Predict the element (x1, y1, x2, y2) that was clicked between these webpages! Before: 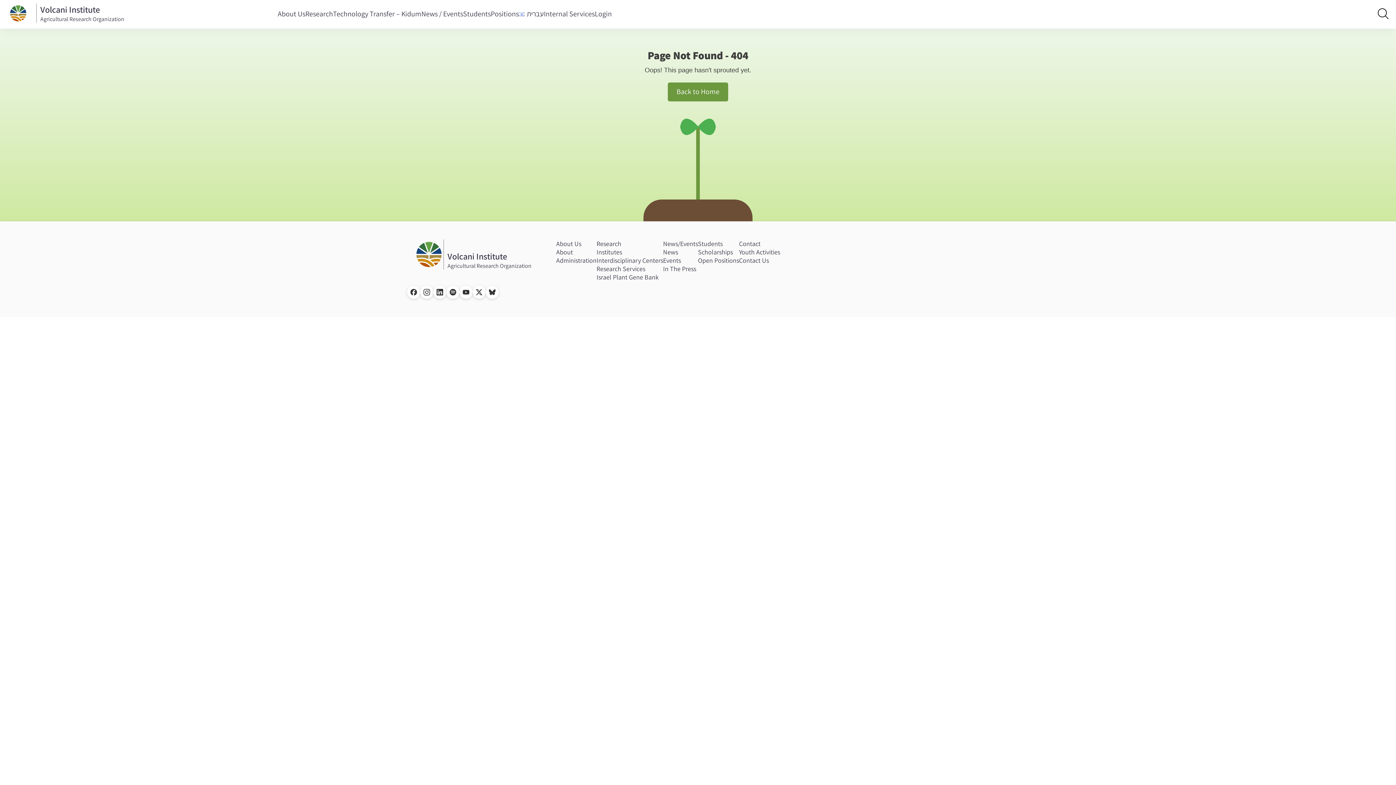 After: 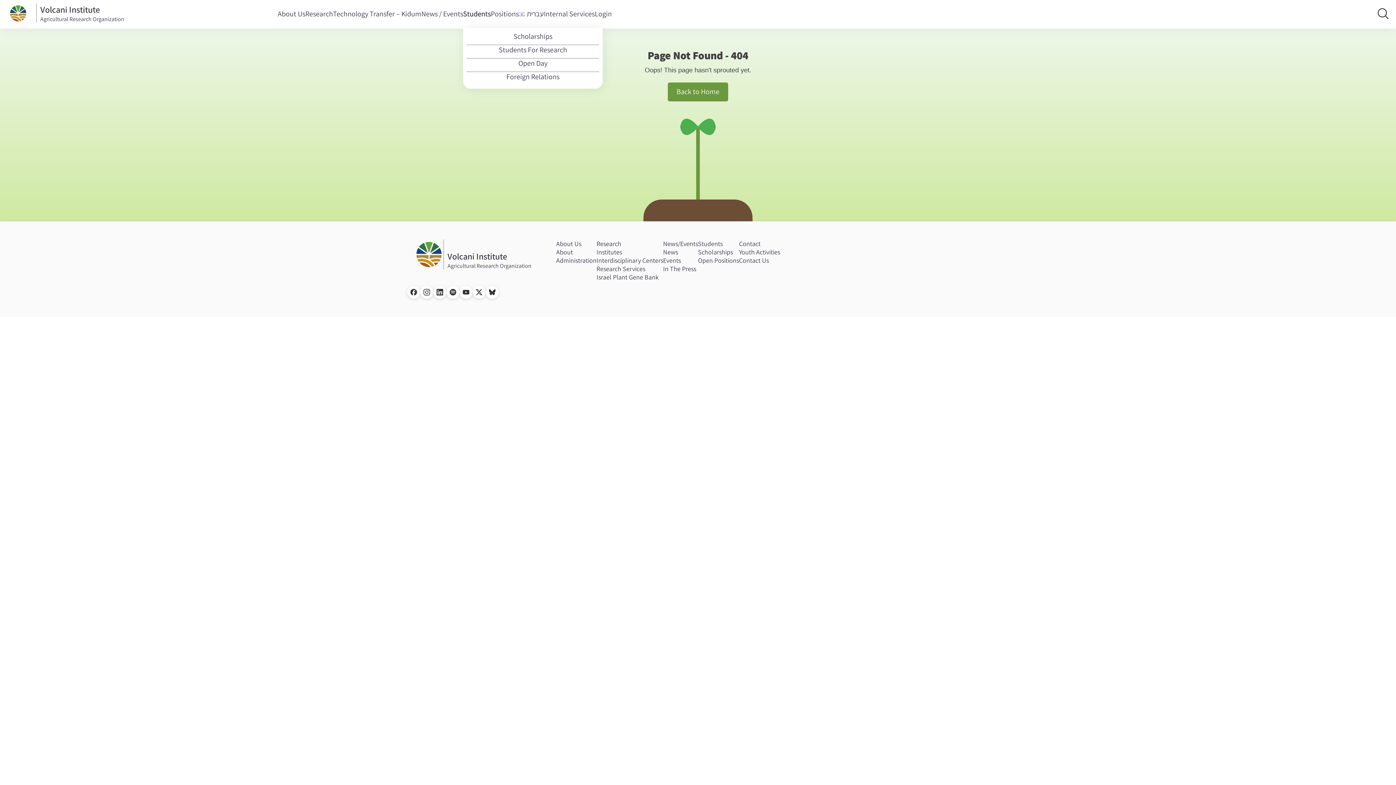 Action: bbox: (463, 9, 490, 18) label: Students